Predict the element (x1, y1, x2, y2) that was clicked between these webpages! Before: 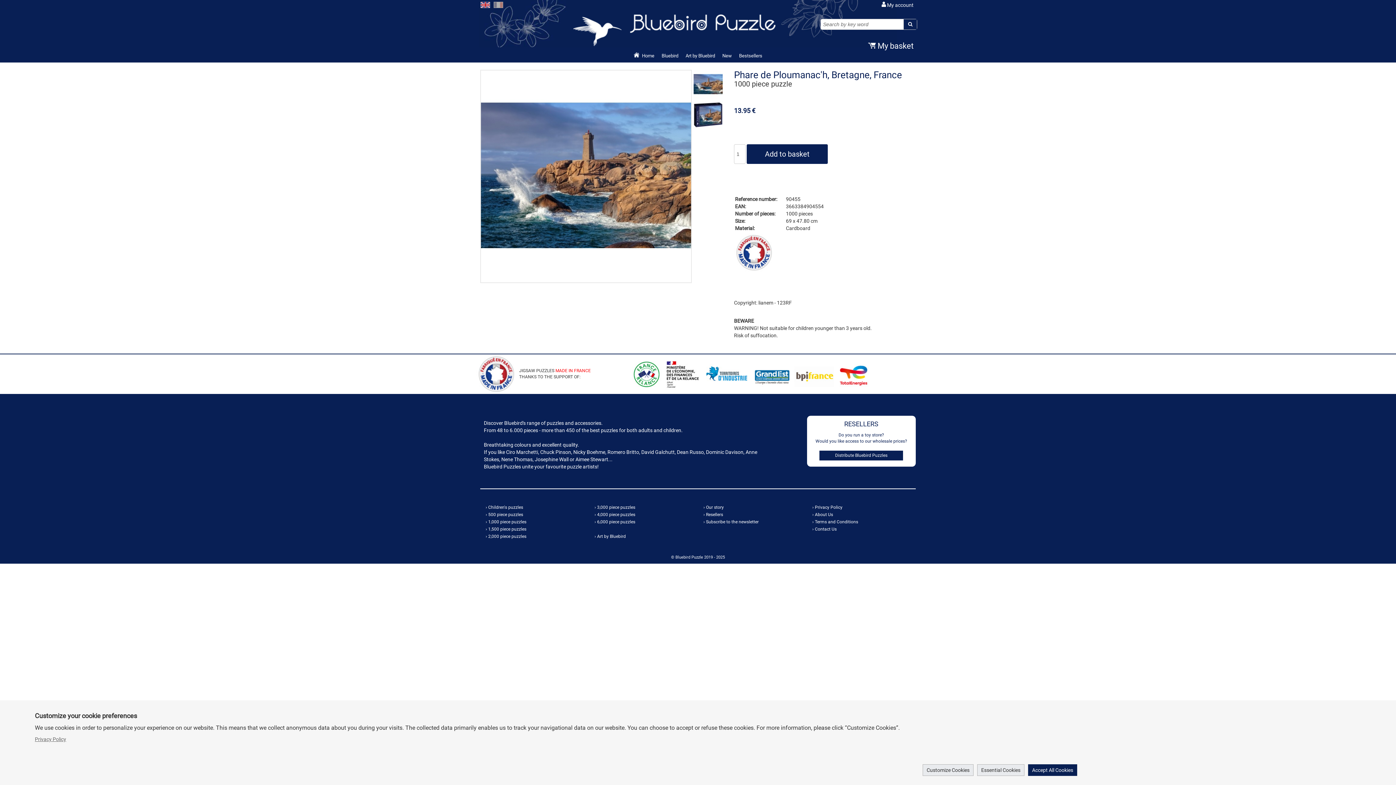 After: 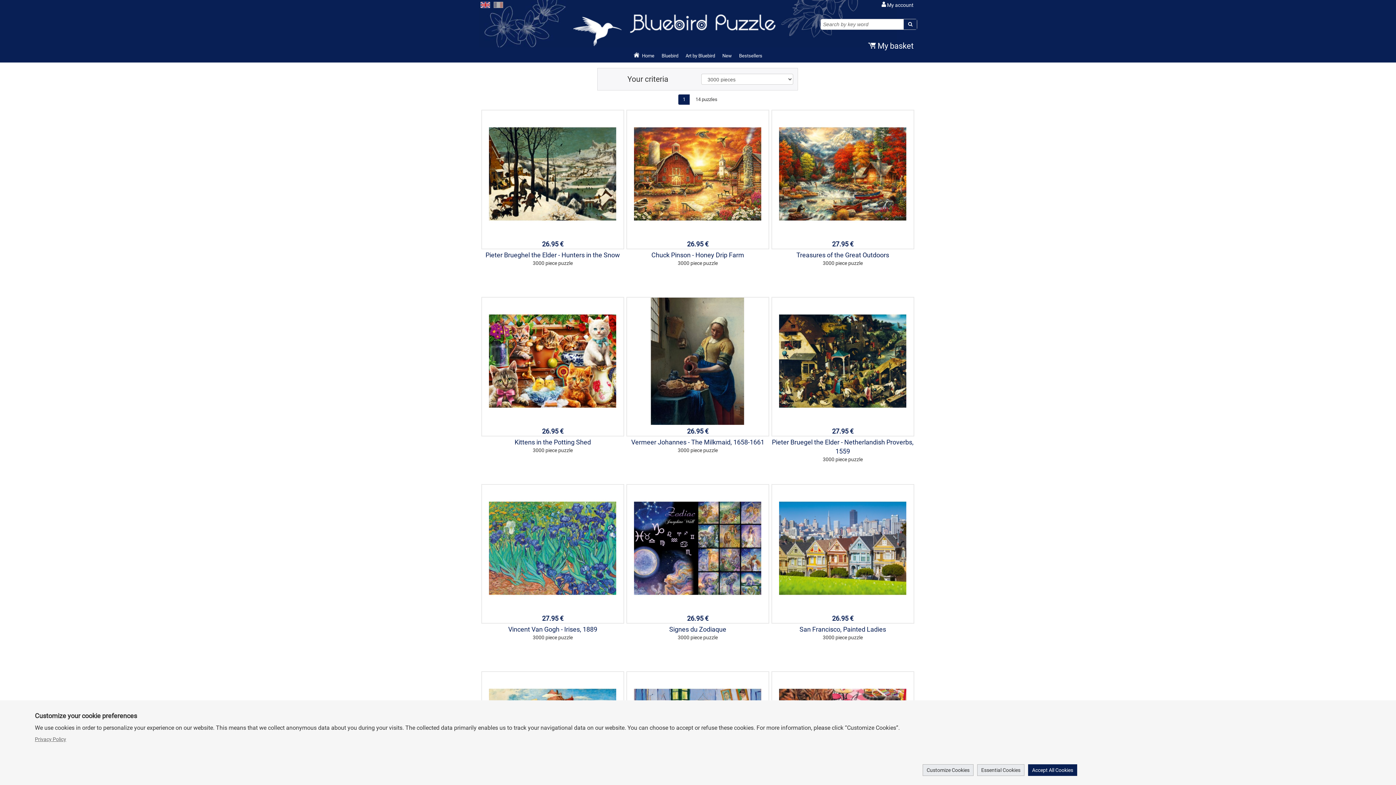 Action: label: › 3,000 piece puzzles bbox: (594, 505, 635, 510)